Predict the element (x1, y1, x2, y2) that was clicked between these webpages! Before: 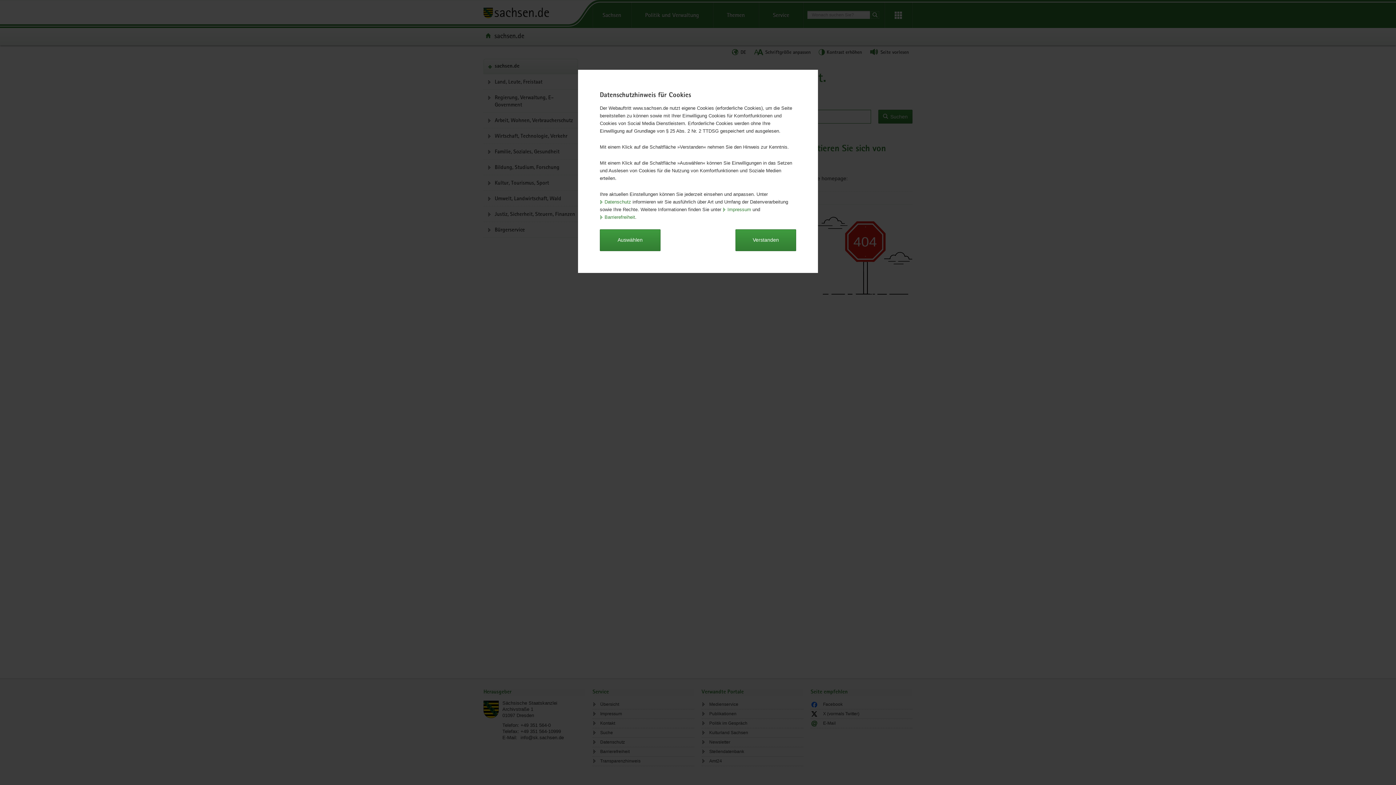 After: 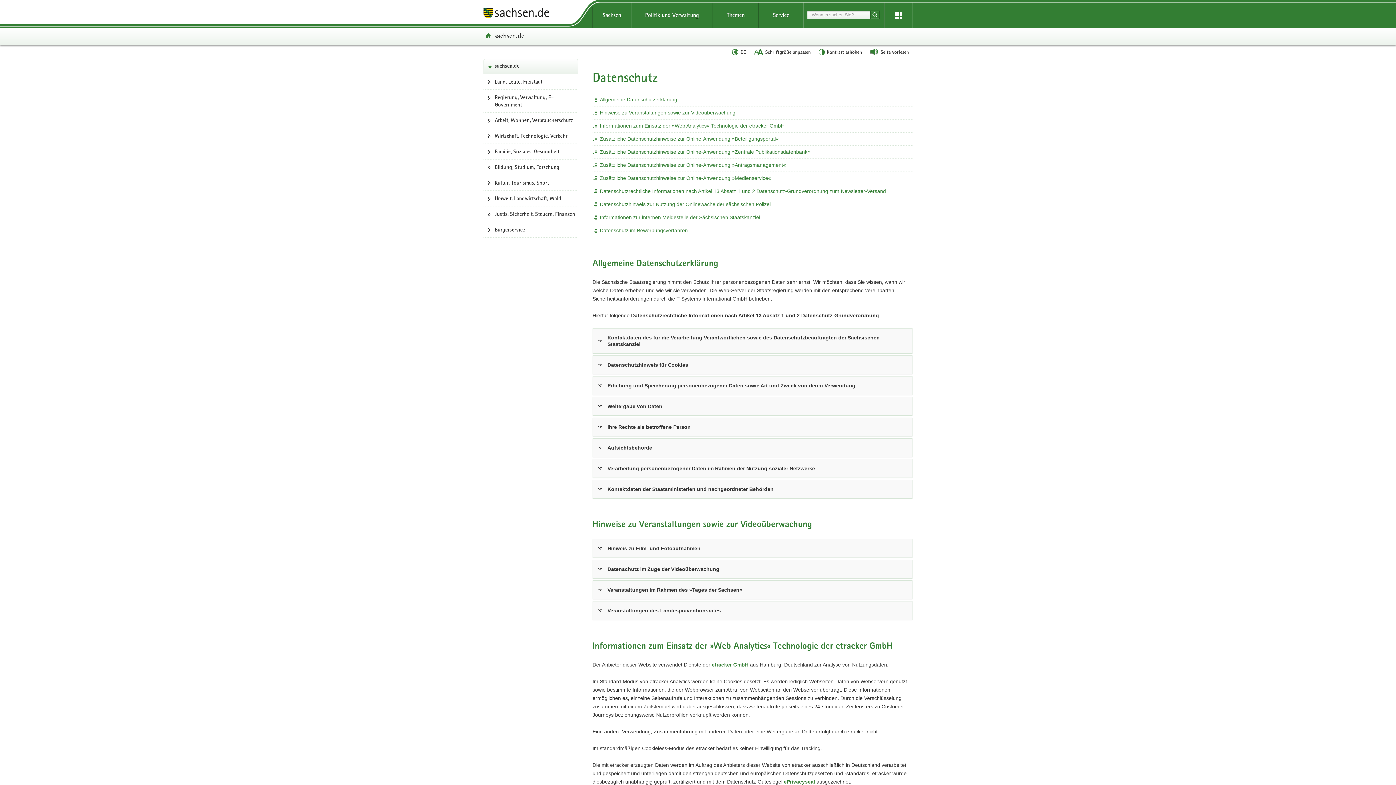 Action: bbox: (600, 198, 631, 205) label: Datenschutz